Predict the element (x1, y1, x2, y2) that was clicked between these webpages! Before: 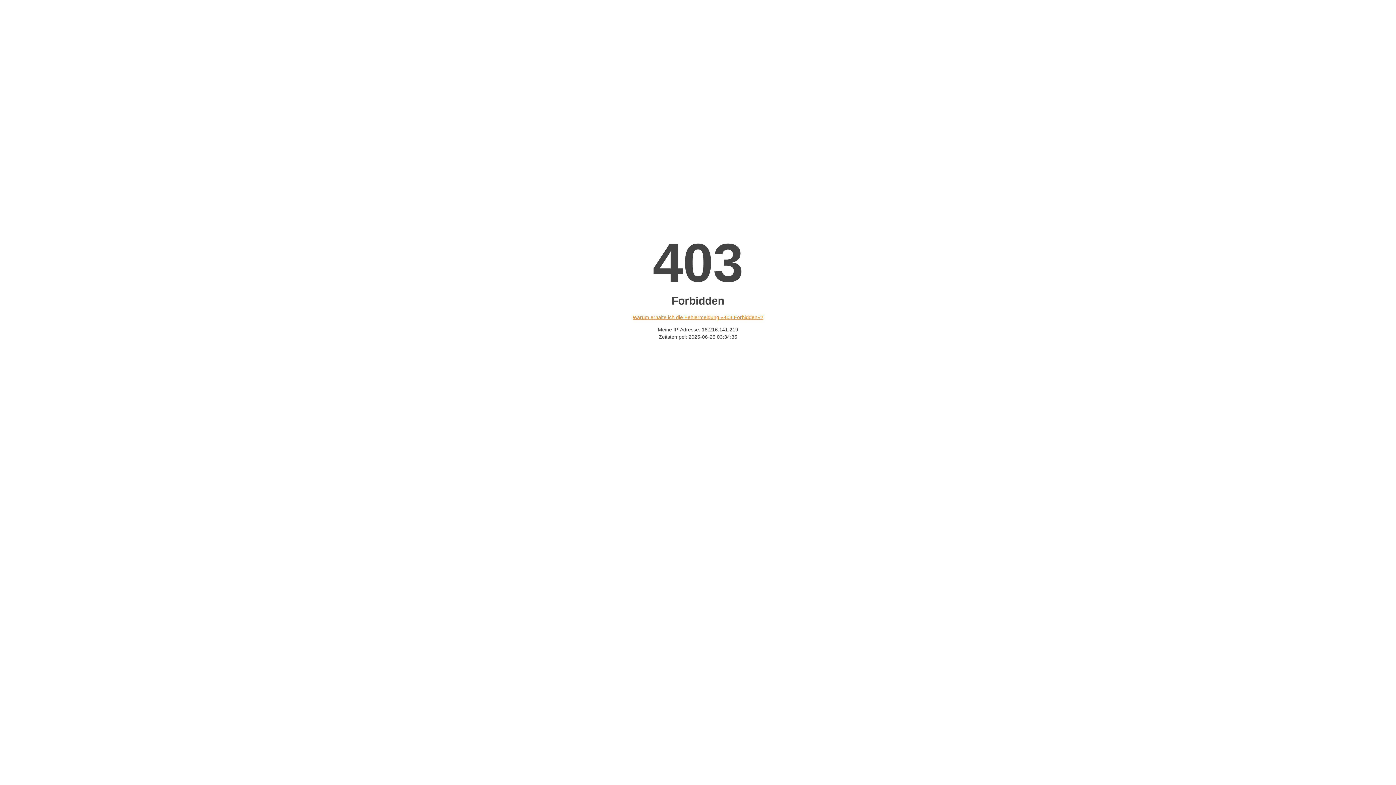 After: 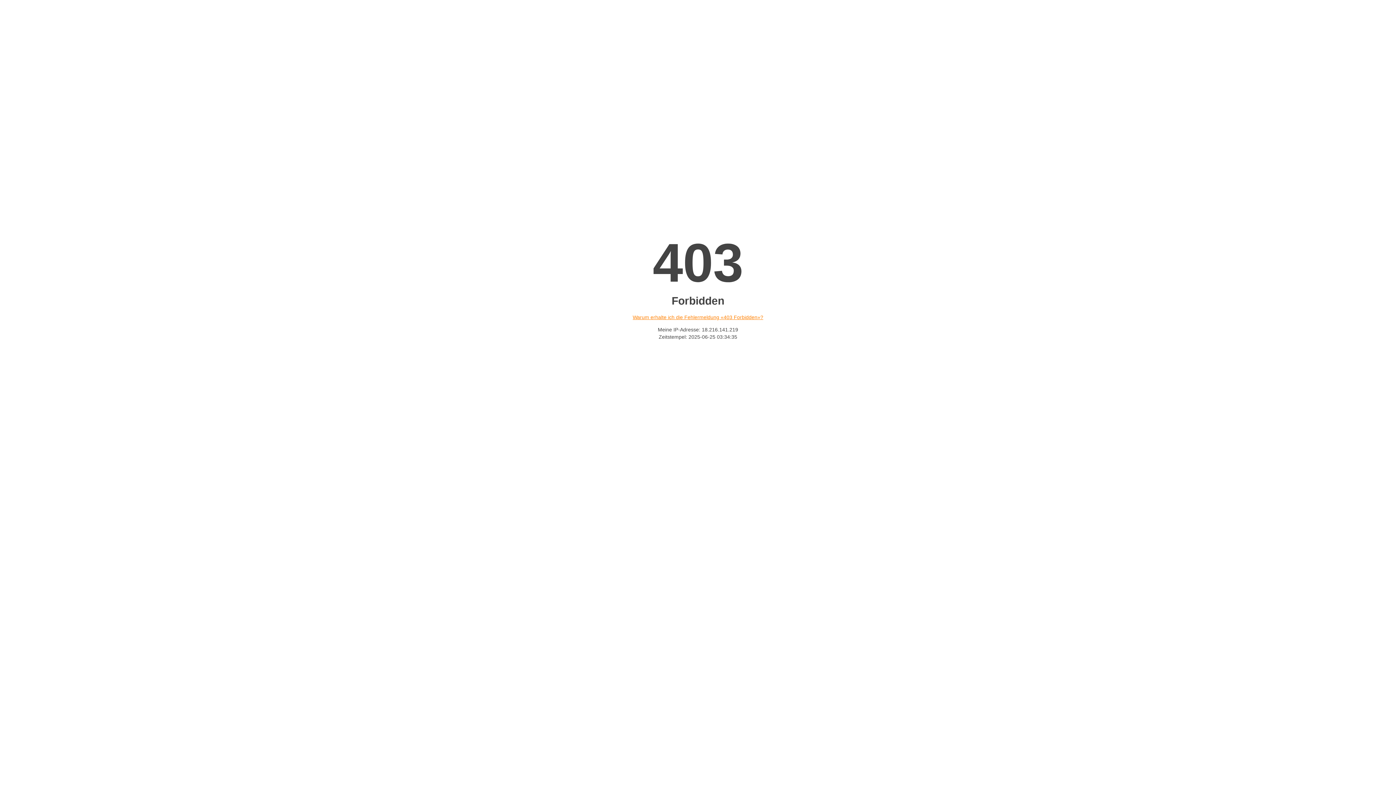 Action: label: Warum erhalte ich die Fehlermeldung «403 Forbidden»? bbox: (632, 314, 763, 320)